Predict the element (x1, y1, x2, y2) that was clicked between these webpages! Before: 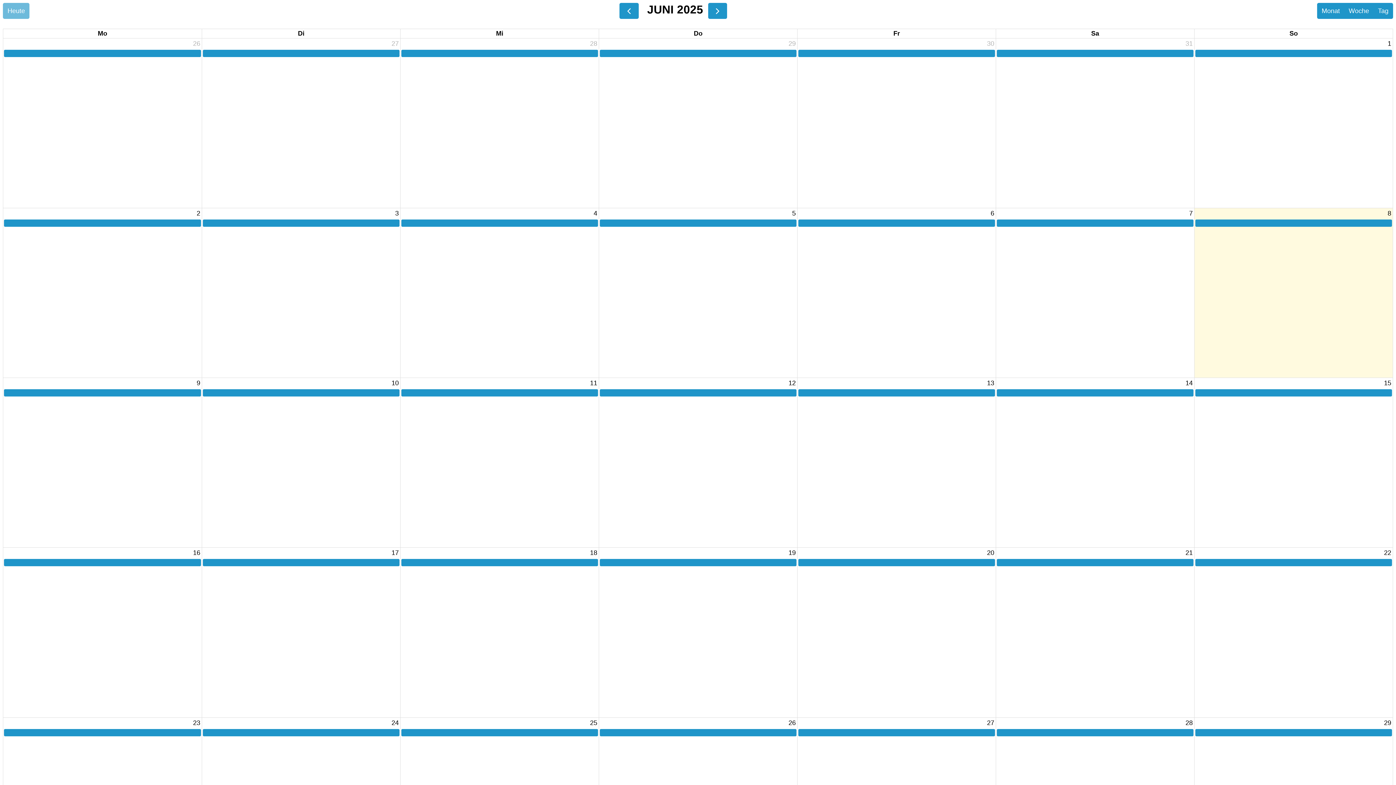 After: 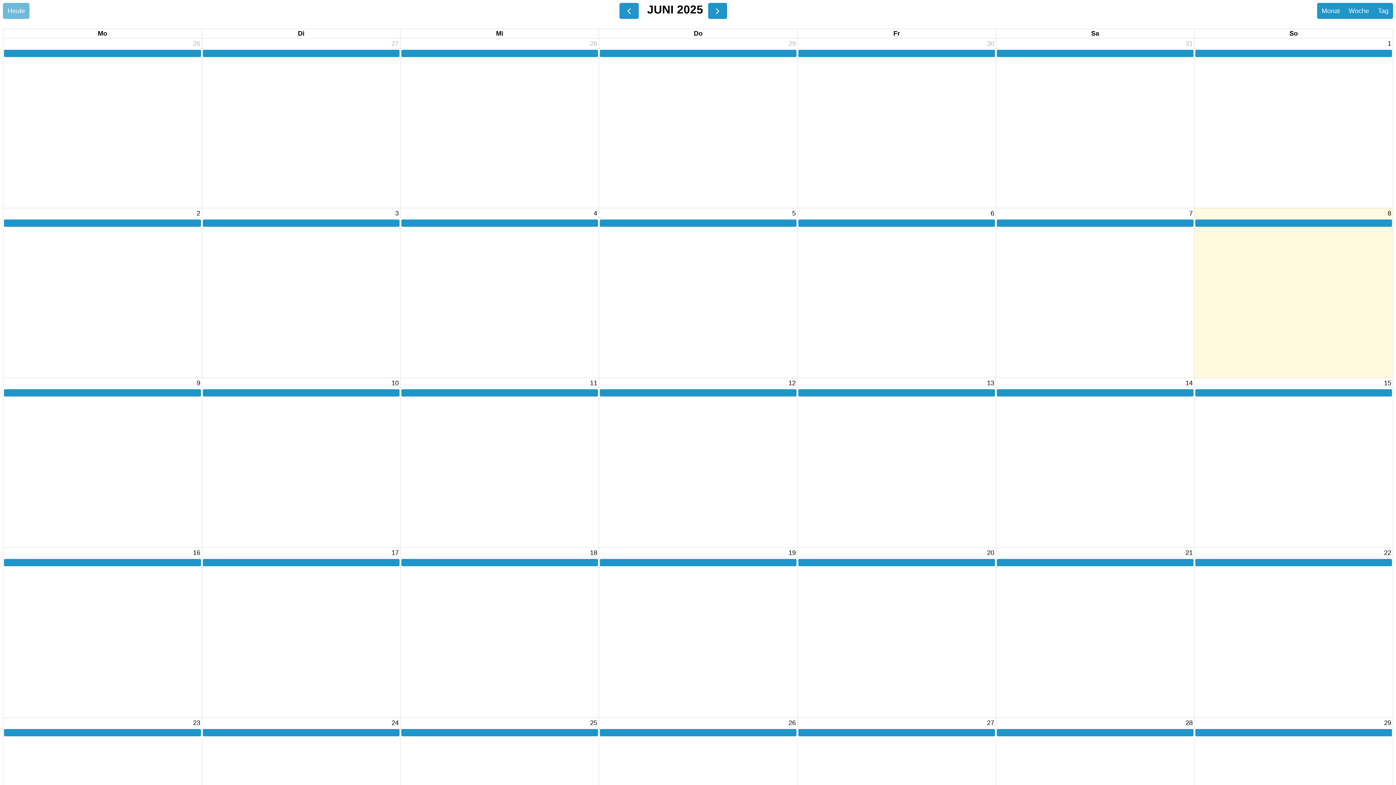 Action: label: 28. Mai 2025 bbox: (588, 38, 598, 49)